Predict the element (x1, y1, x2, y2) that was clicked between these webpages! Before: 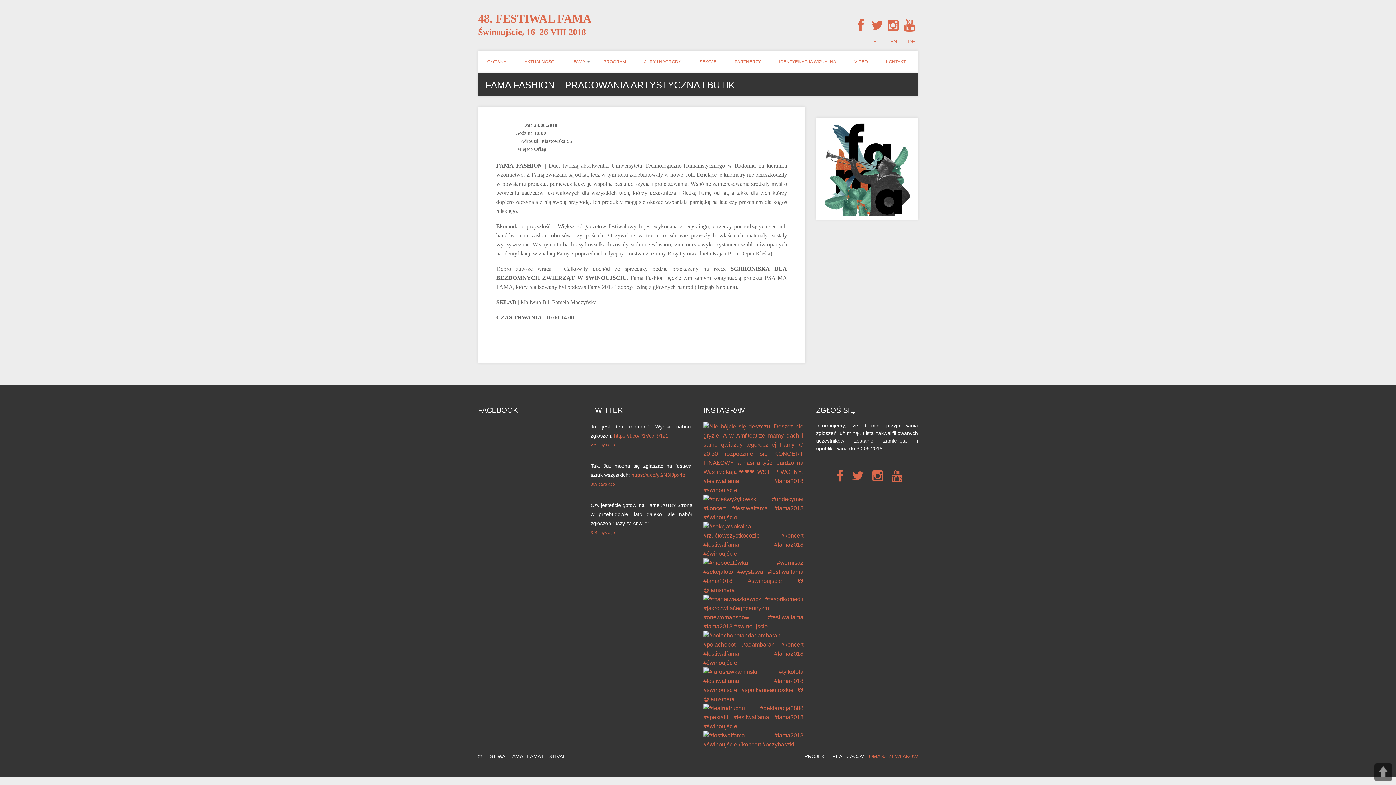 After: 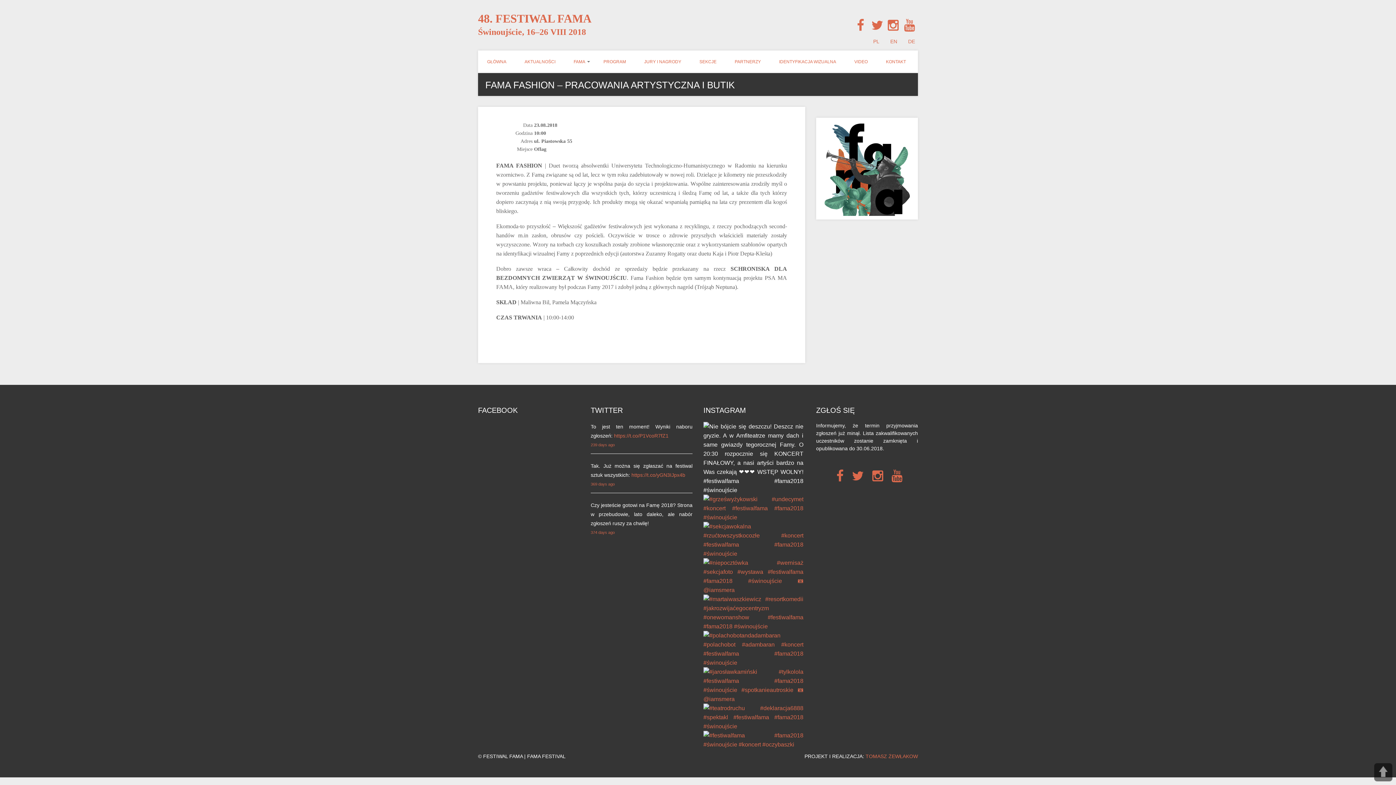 Action: bbox: (703, 487, 803, 493)